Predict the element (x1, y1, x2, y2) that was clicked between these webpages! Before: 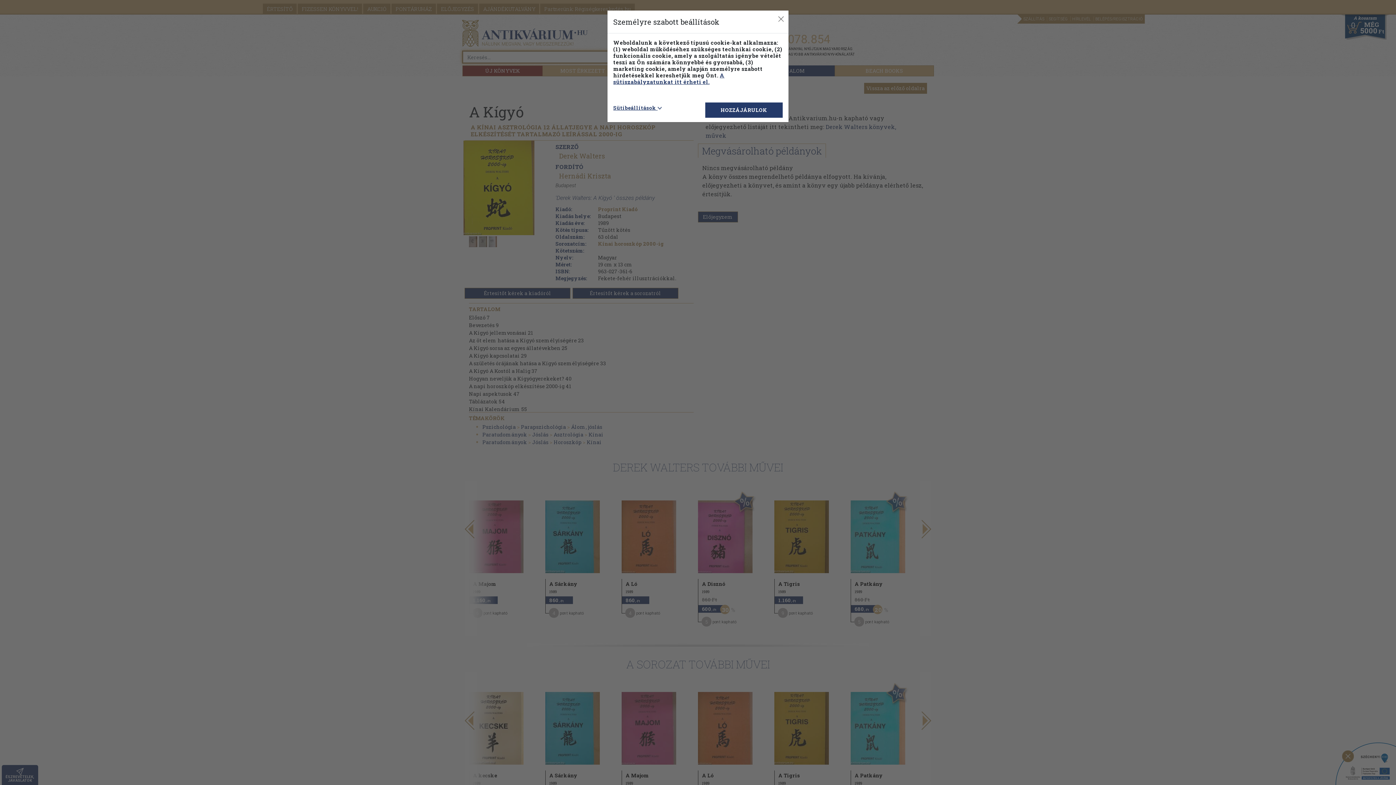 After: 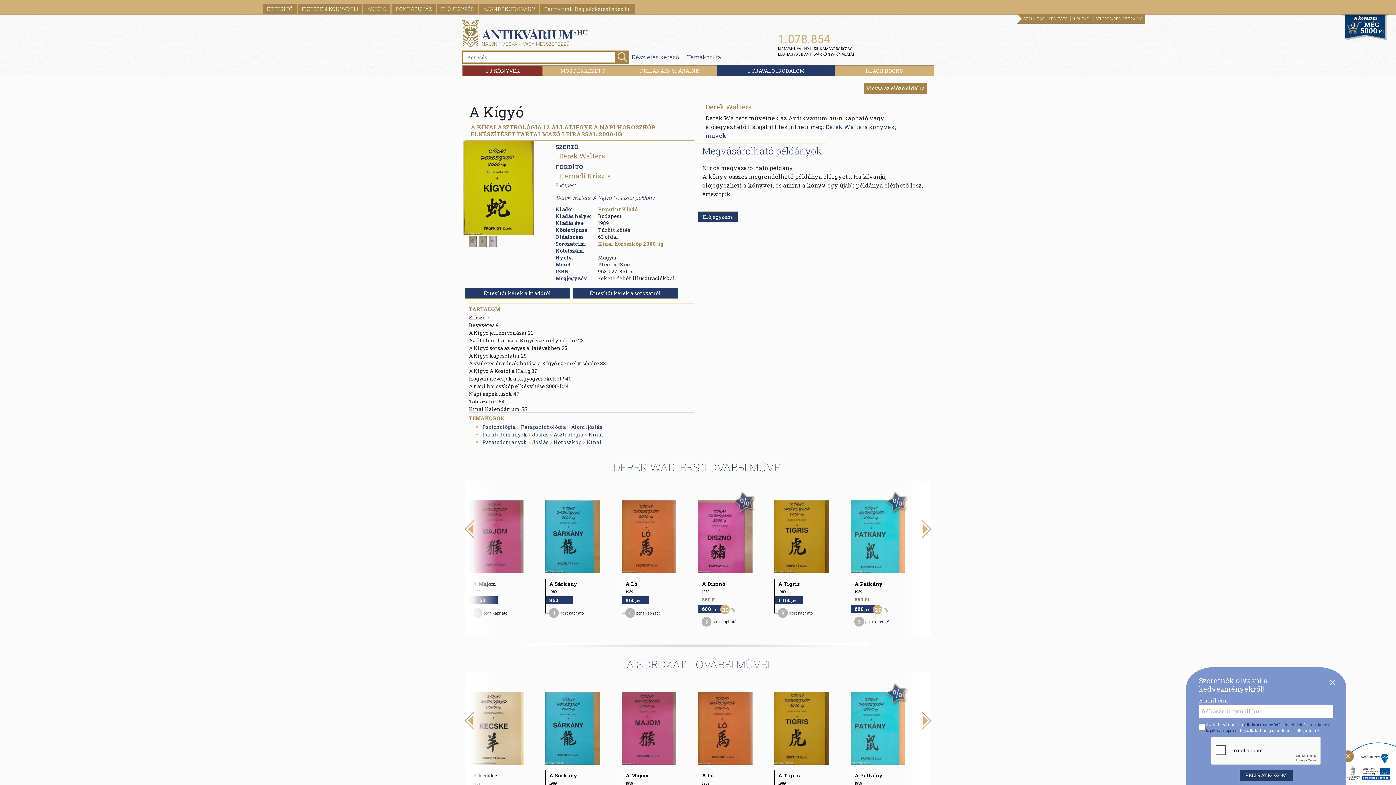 Action: bbox: (705, 102, 782, 117) label: HOZZÁJÁRULOK